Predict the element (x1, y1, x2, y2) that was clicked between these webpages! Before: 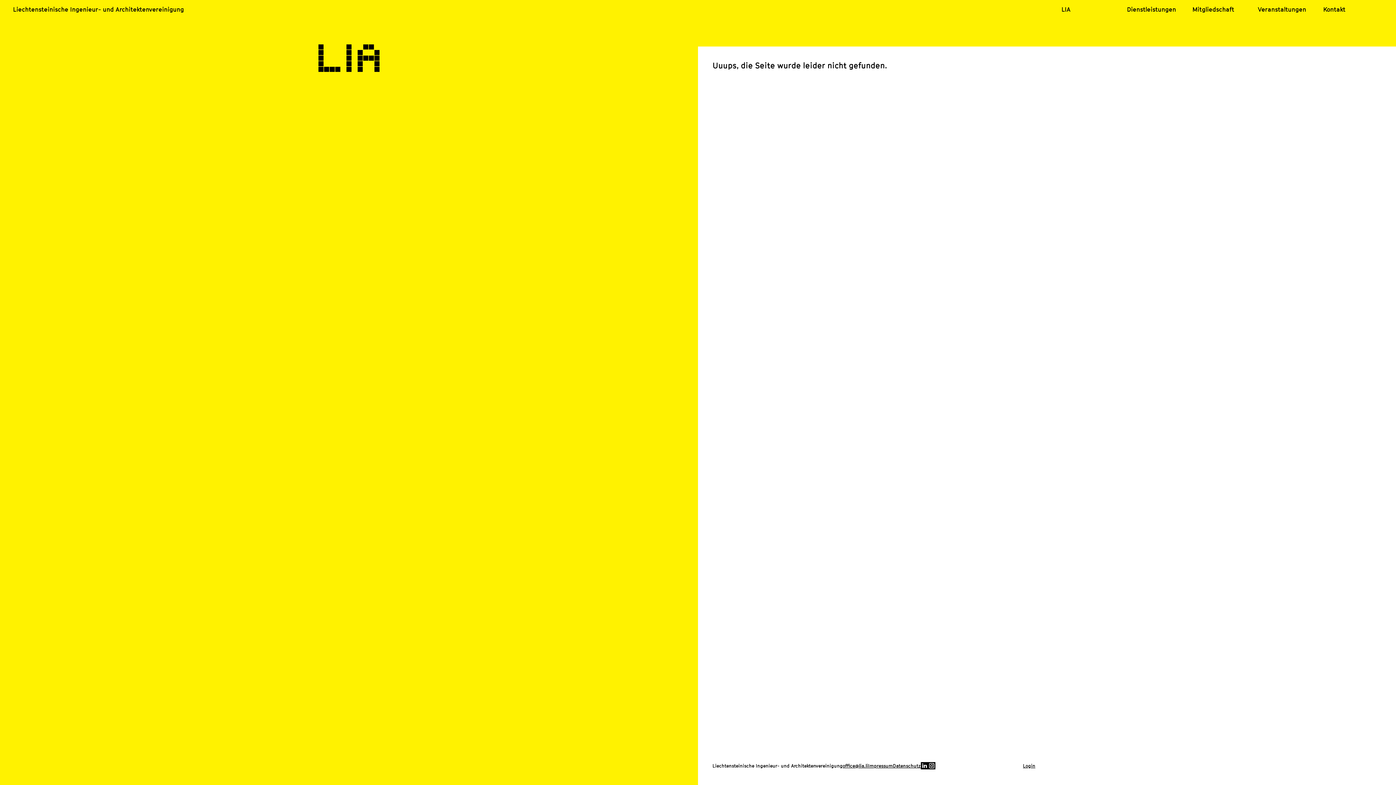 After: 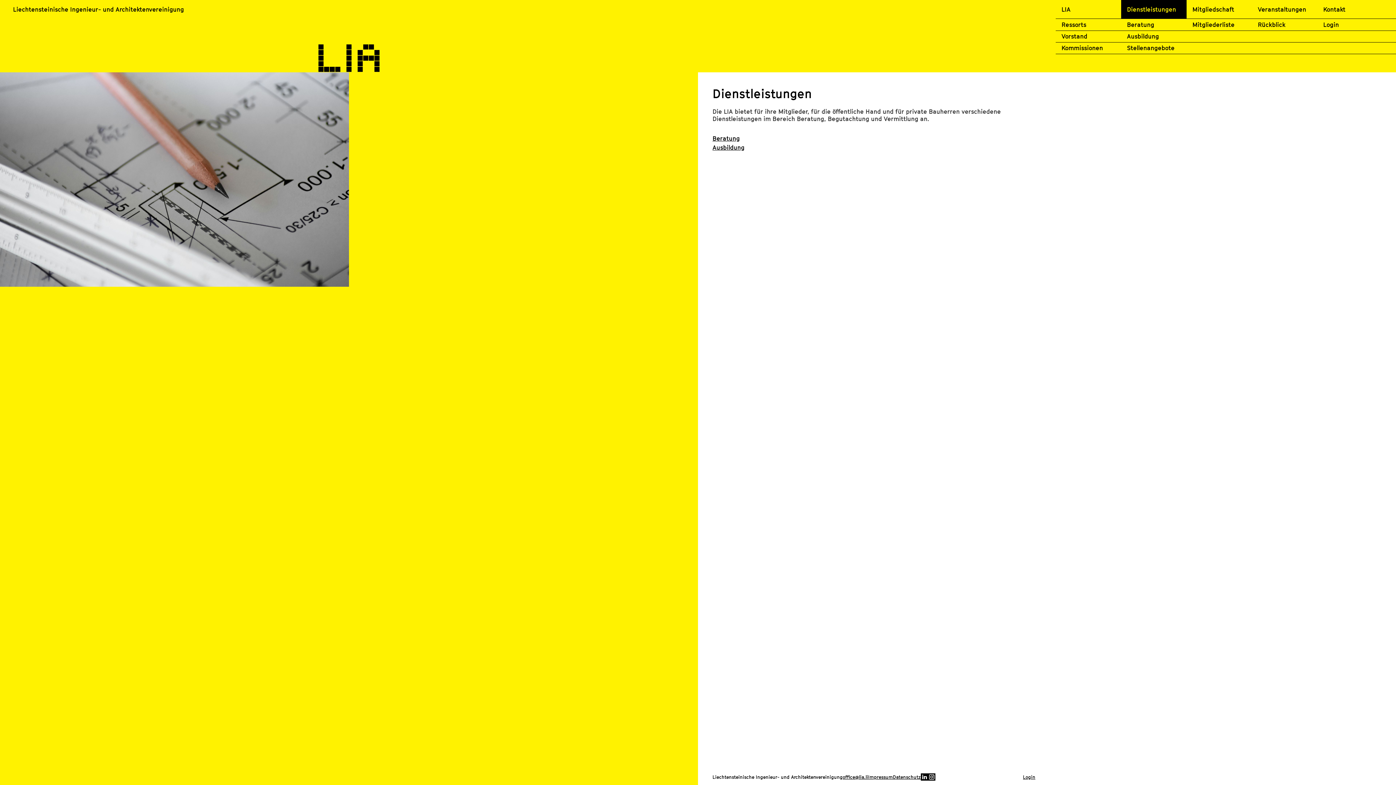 Action: label: Dienstleistungen bbox: (1121, 0, 1186, 18)